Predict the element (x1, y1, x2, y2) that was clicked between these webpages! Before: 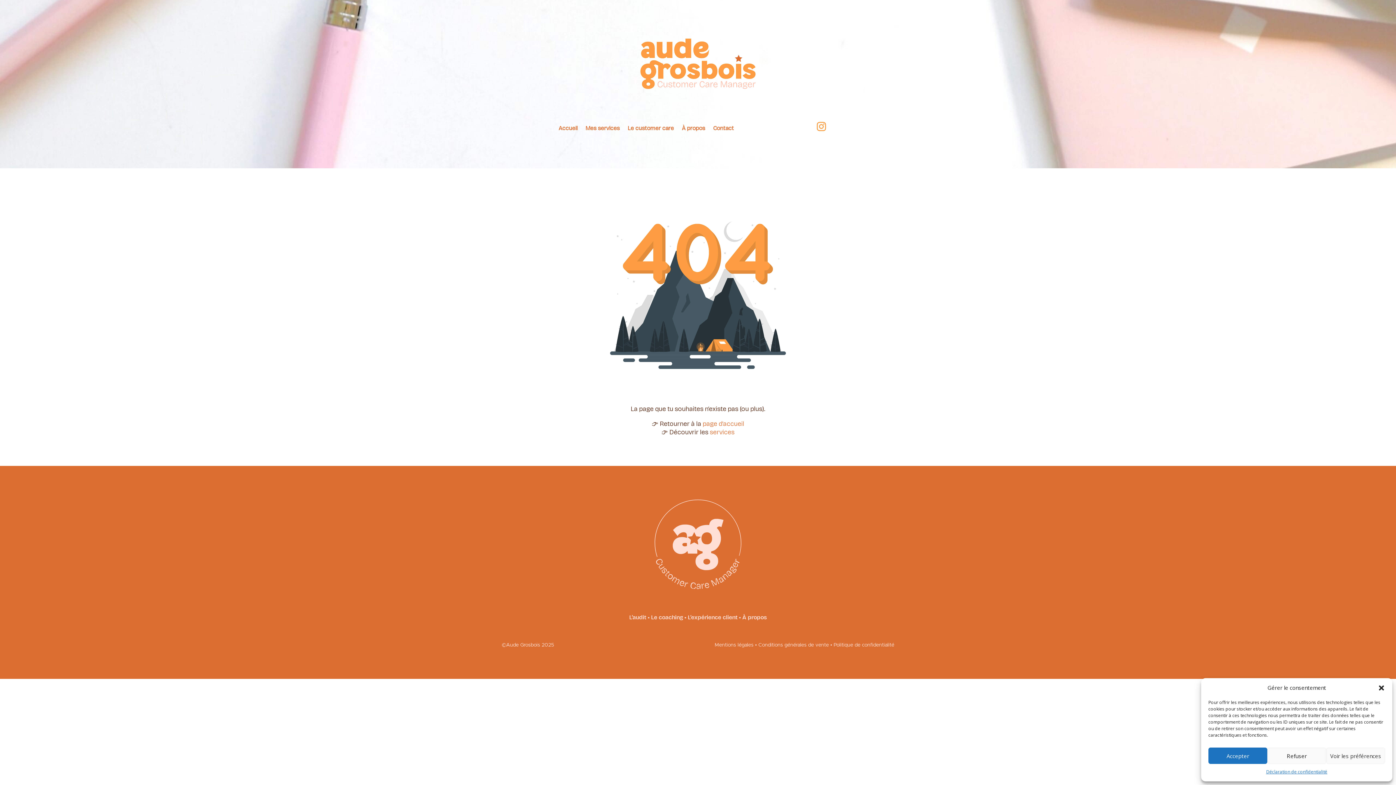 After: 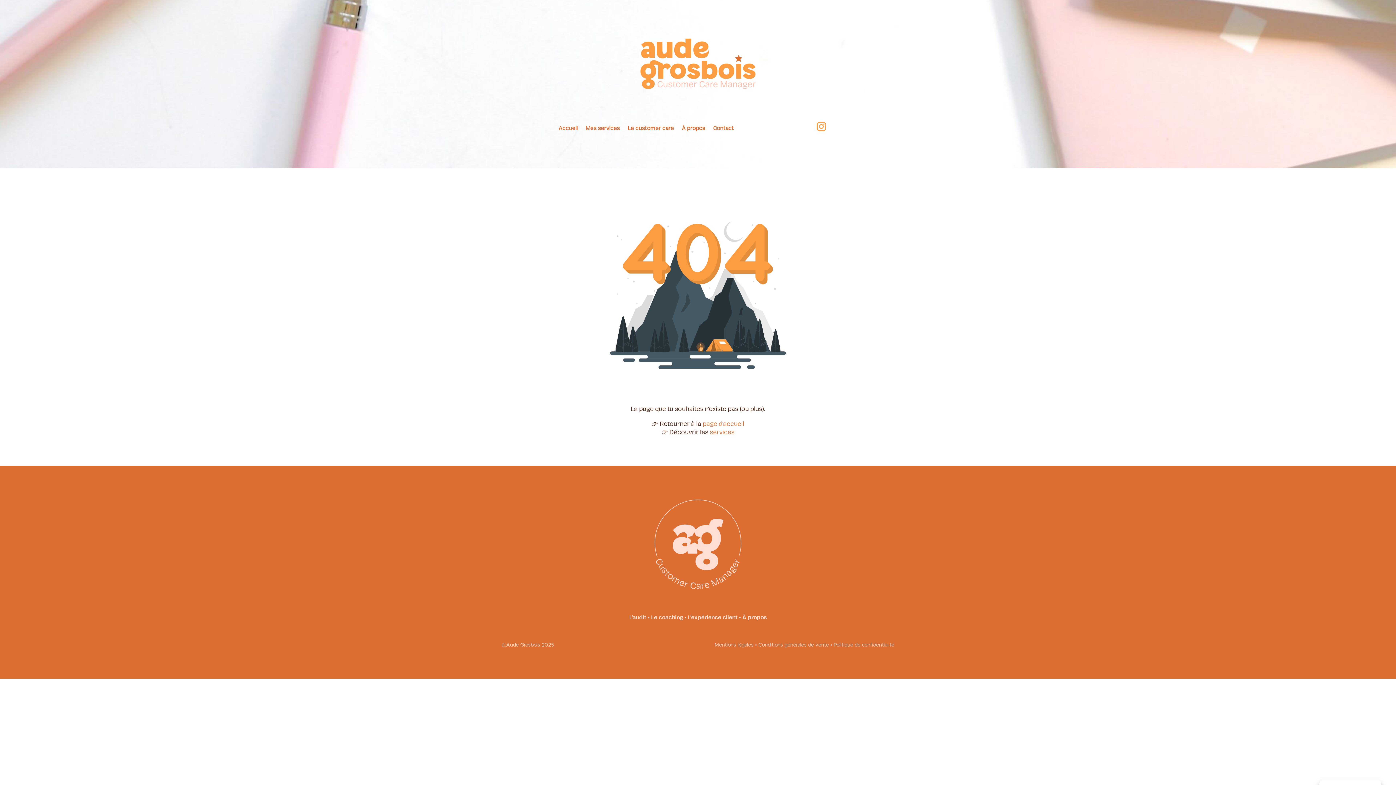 Action: bbox: (1267, 748, 1326, 764) label: Refuser